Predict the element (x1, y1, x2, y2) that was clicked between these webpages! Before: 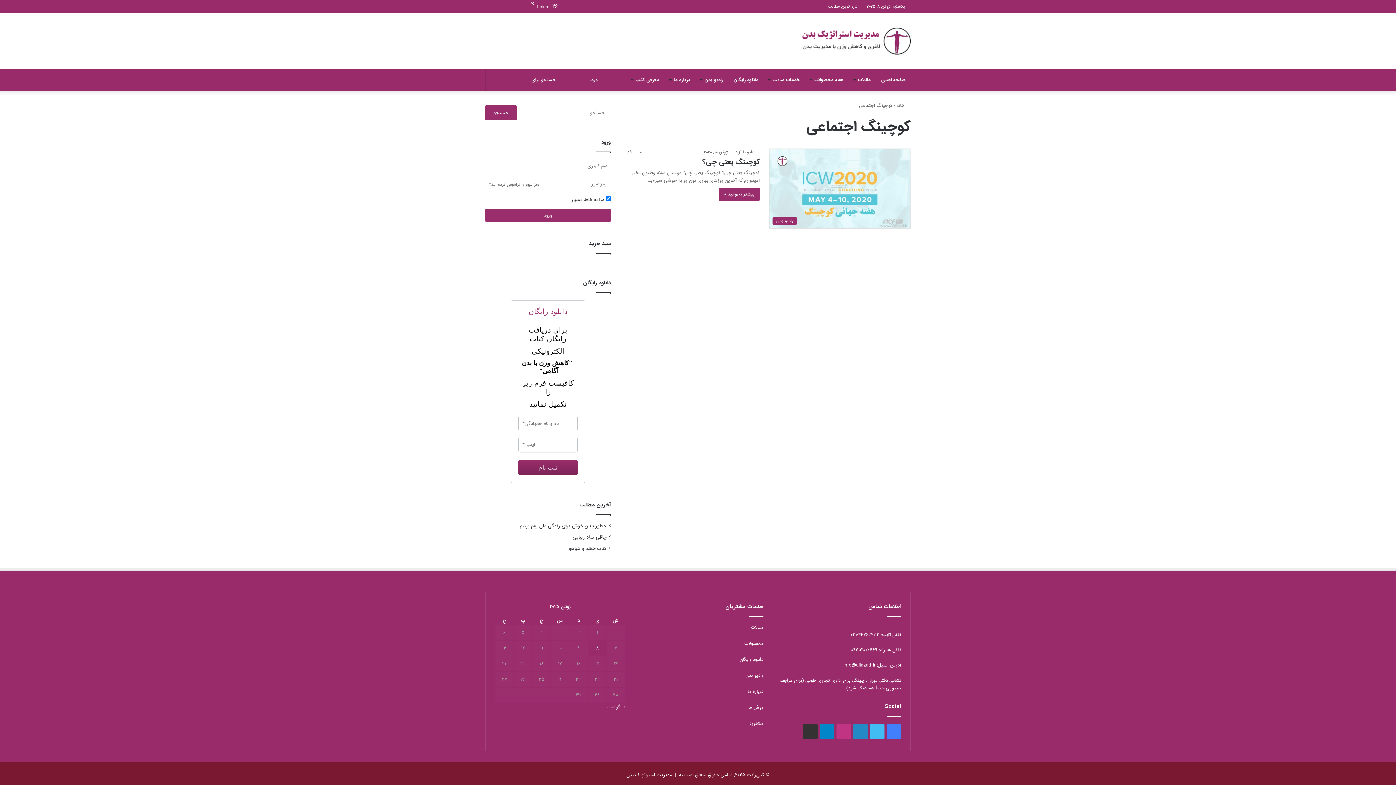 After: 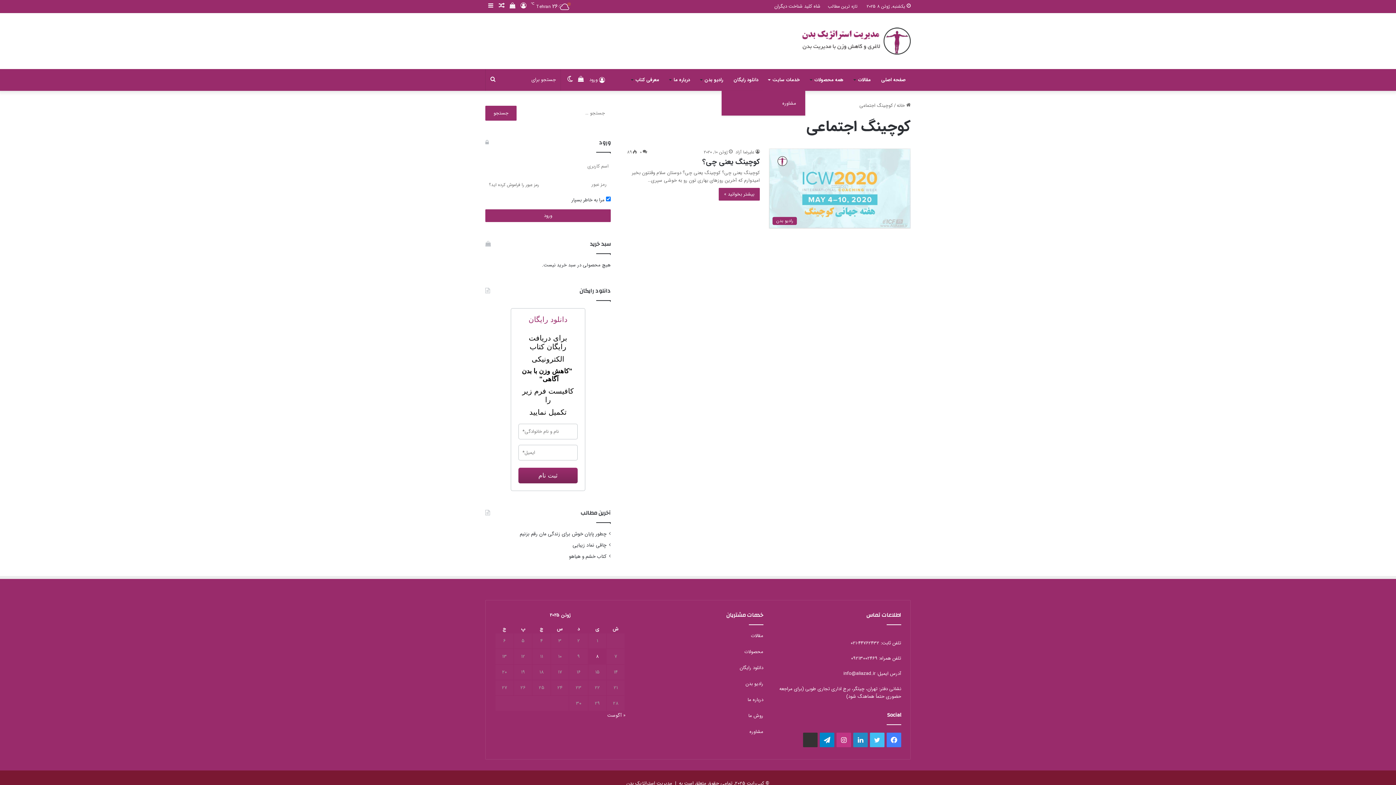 Action: label: خدمات سایت bbox: (763, 69, 805, 90)